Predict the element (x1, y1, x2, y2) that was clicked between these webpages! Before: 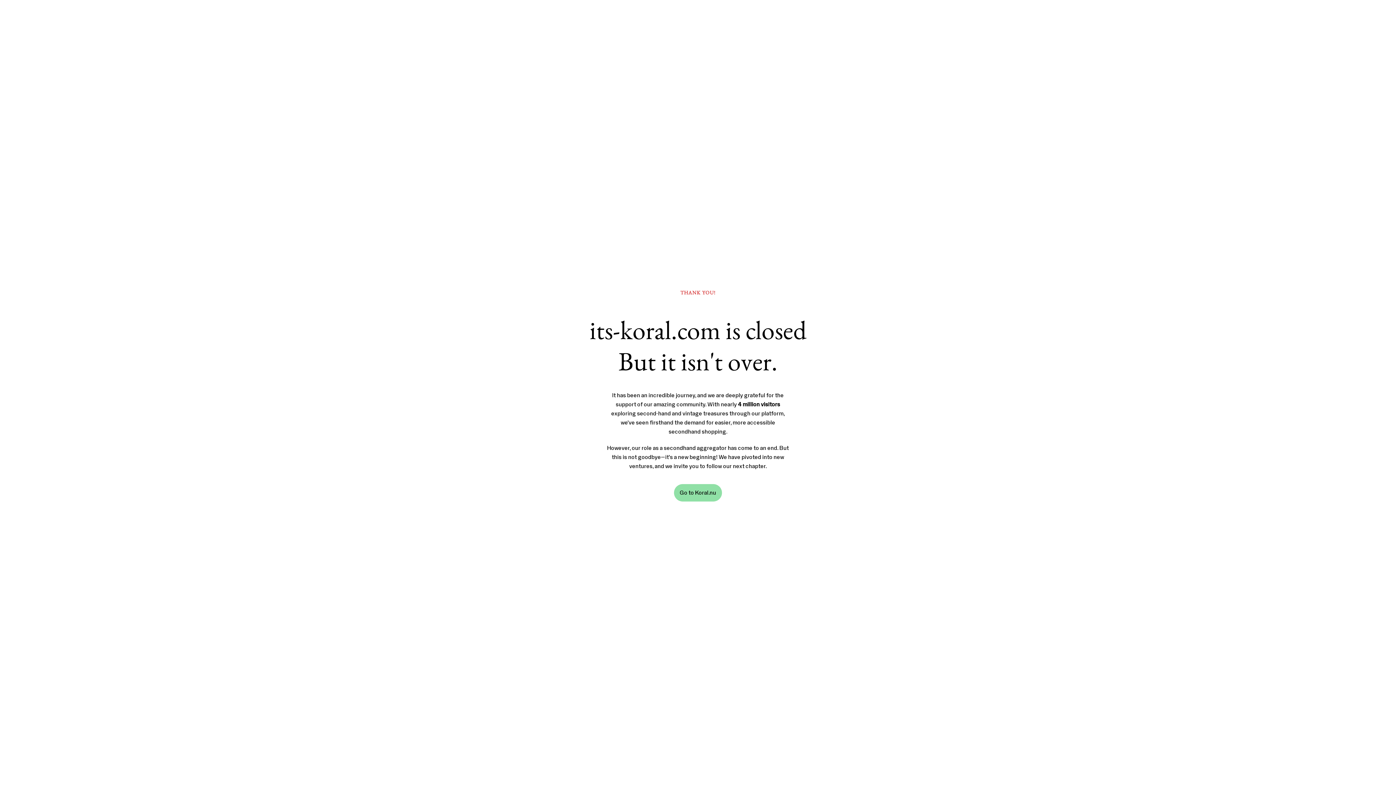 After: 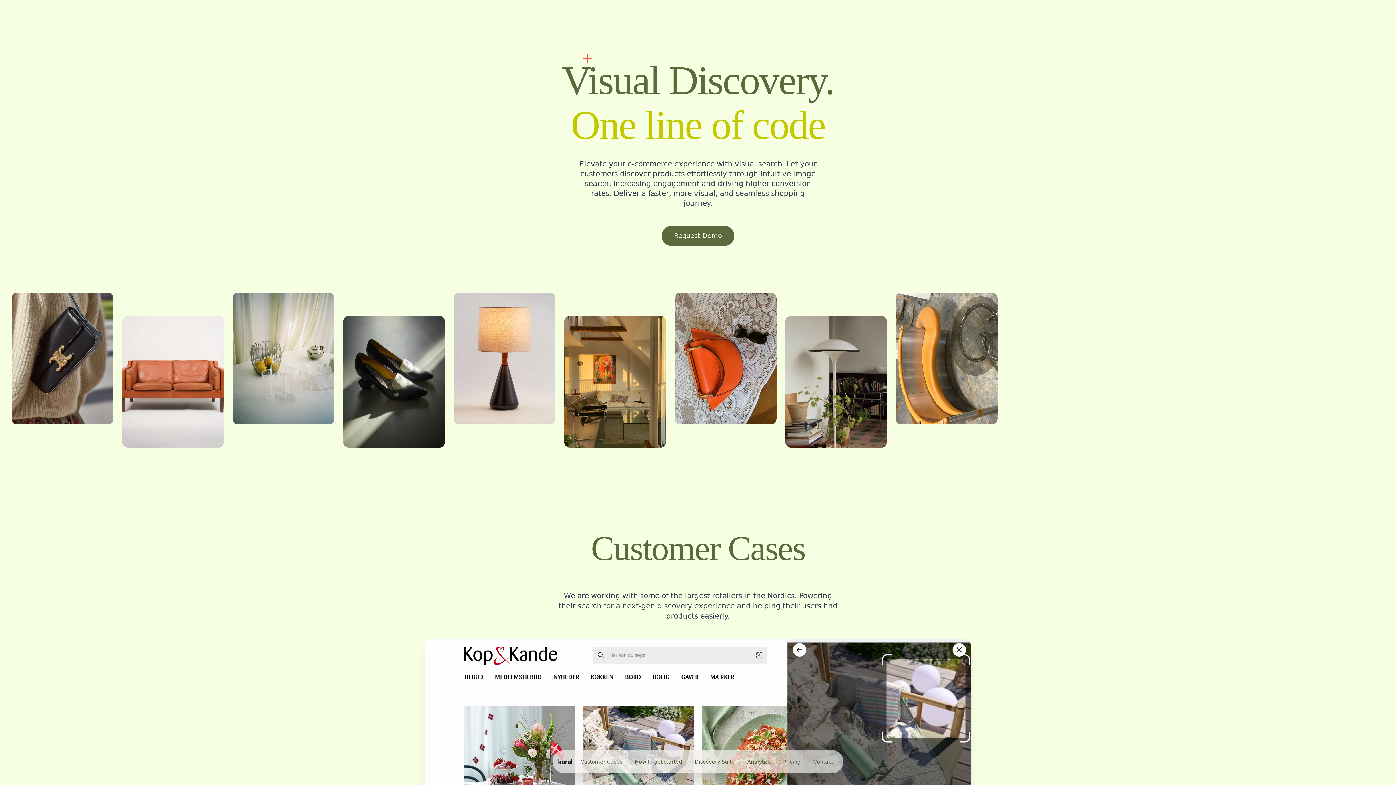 Action: label: Go to Koral.nu bbox: (674, 484, 722, 501)